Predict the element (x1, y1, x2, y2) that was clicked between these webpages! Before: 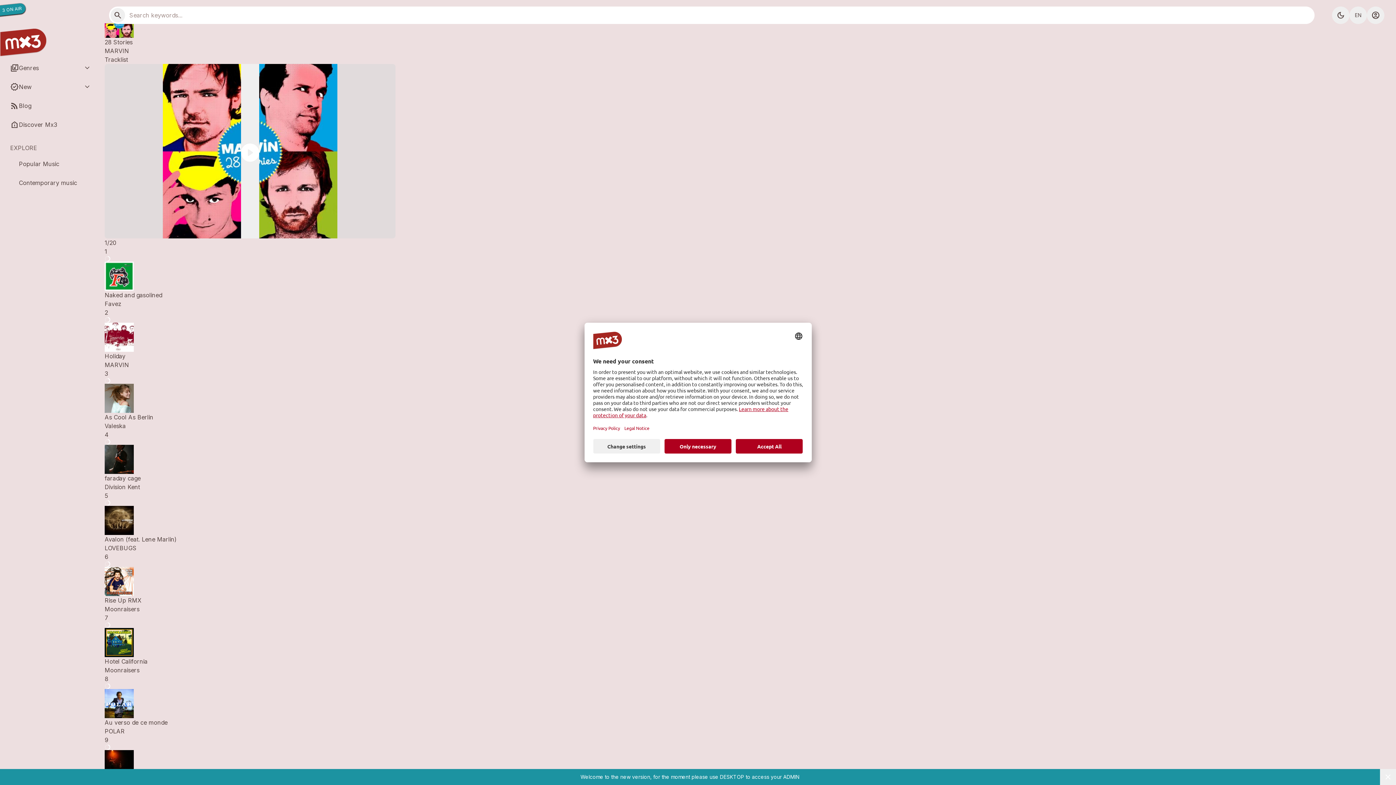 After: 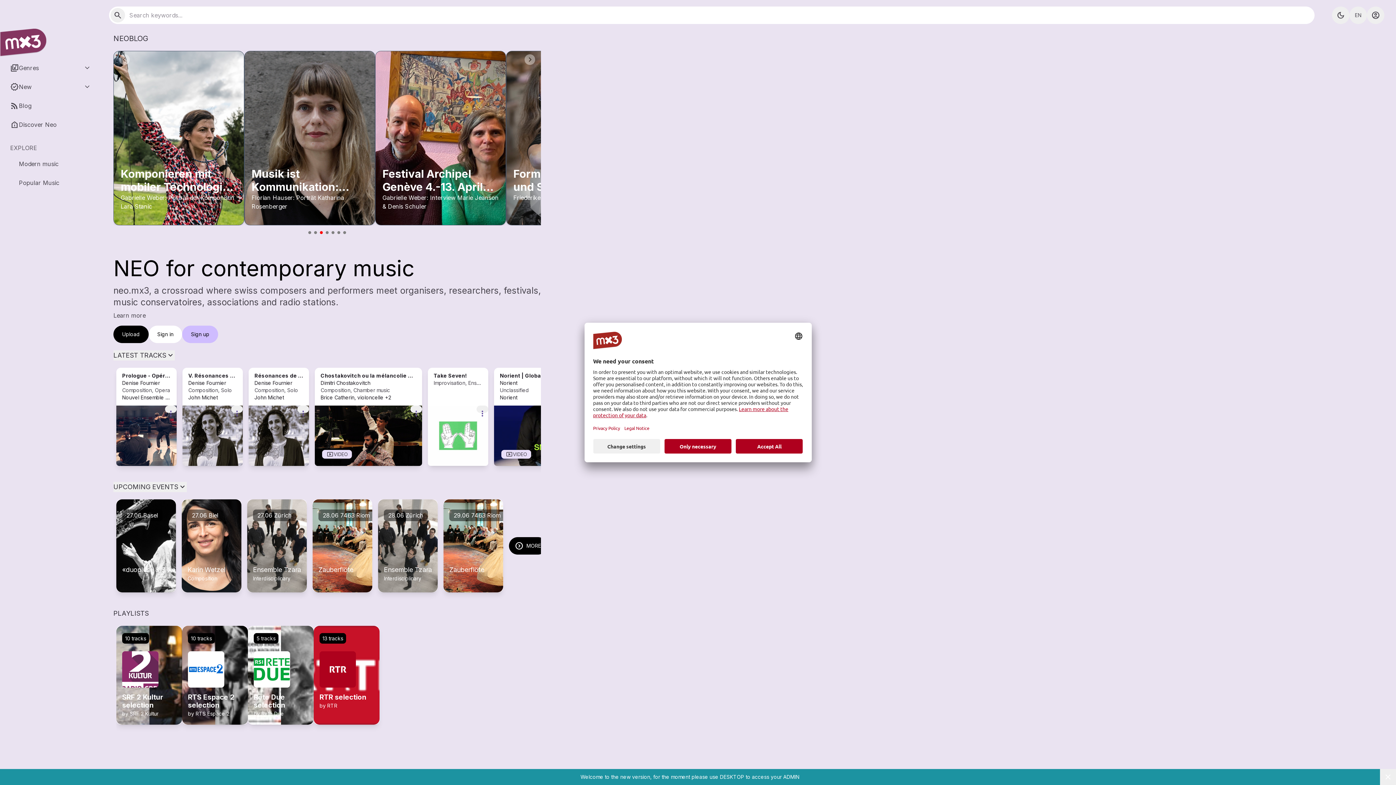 Action: label: Contemporary music bbox: (4, 174, 100, 191)